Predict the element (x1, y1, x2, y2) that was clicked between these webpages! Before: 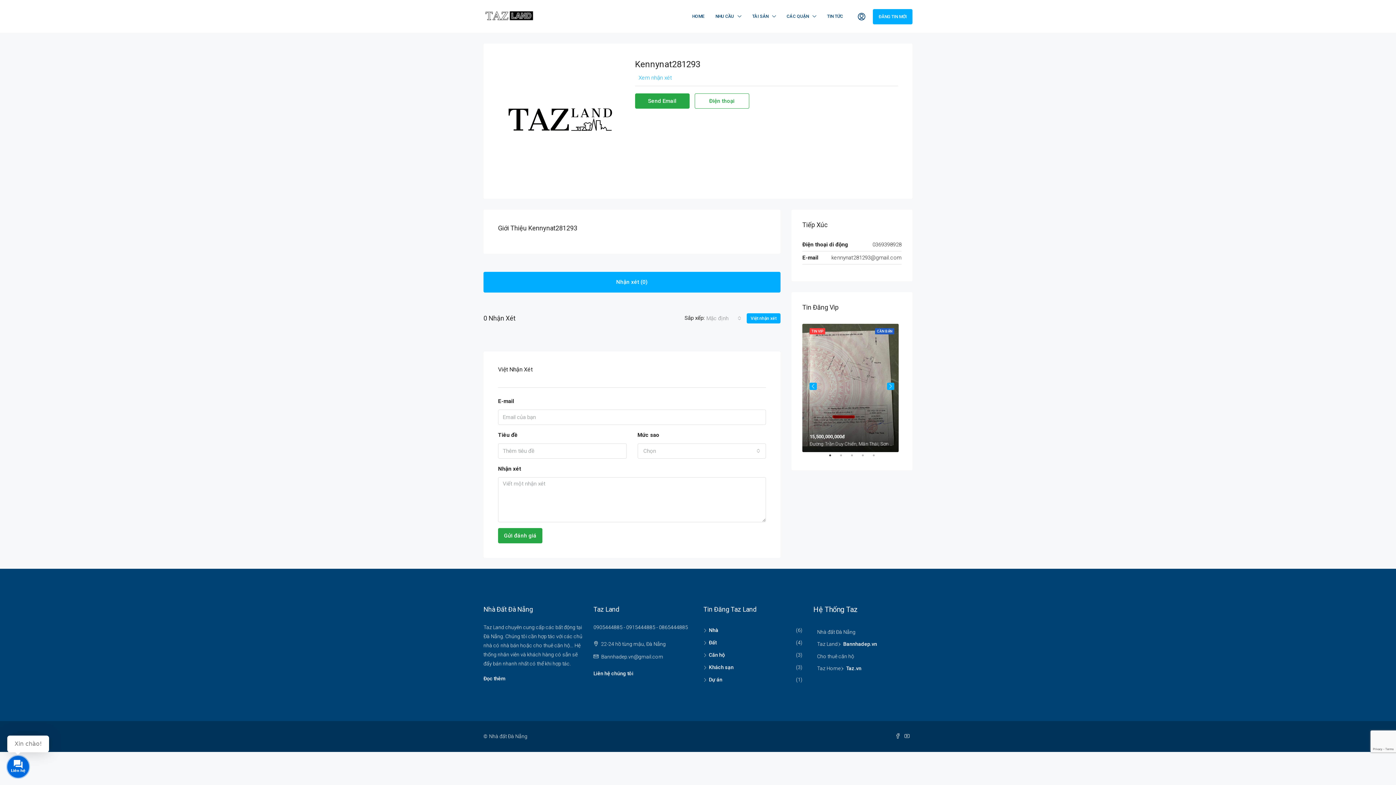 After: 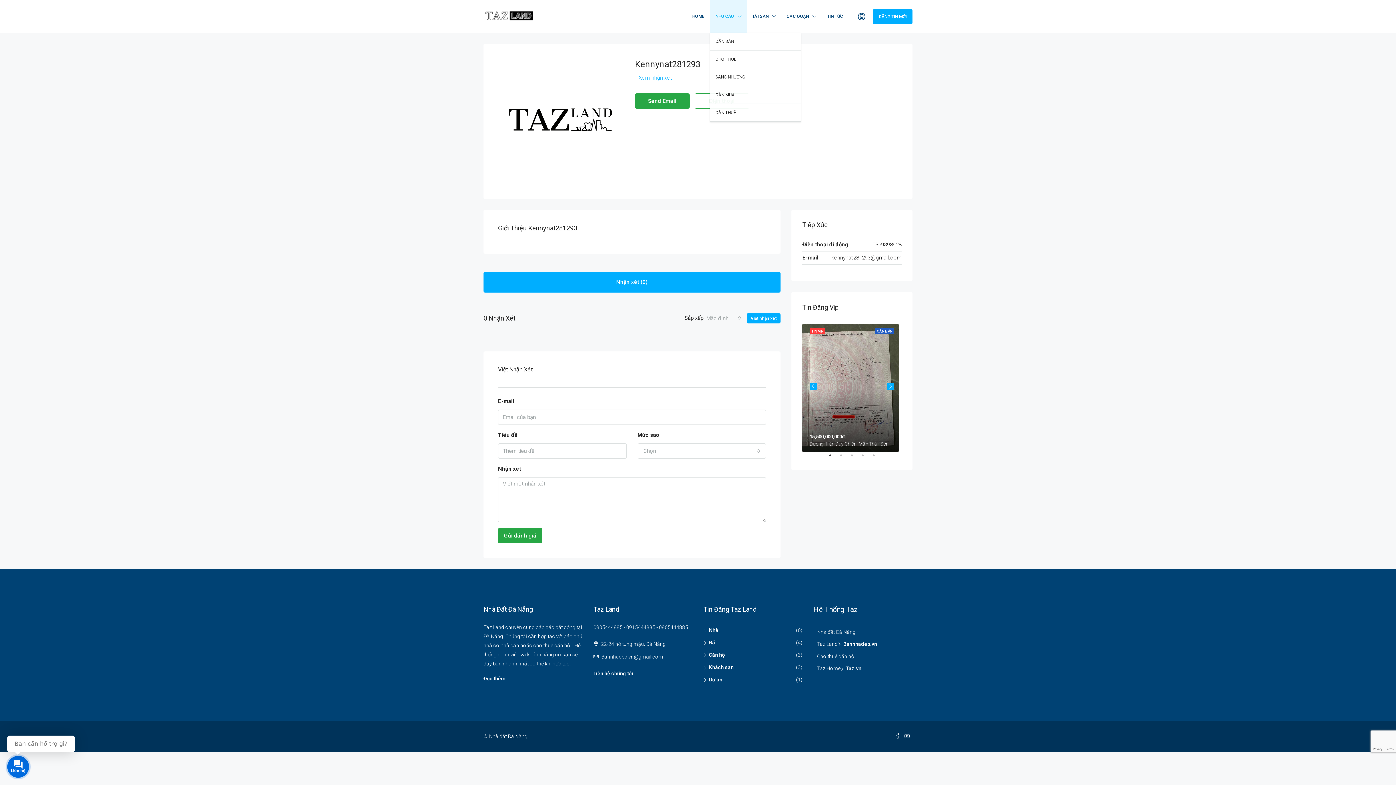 Action: label: NHU CẦU bbox: (710, 0, 746, 32)